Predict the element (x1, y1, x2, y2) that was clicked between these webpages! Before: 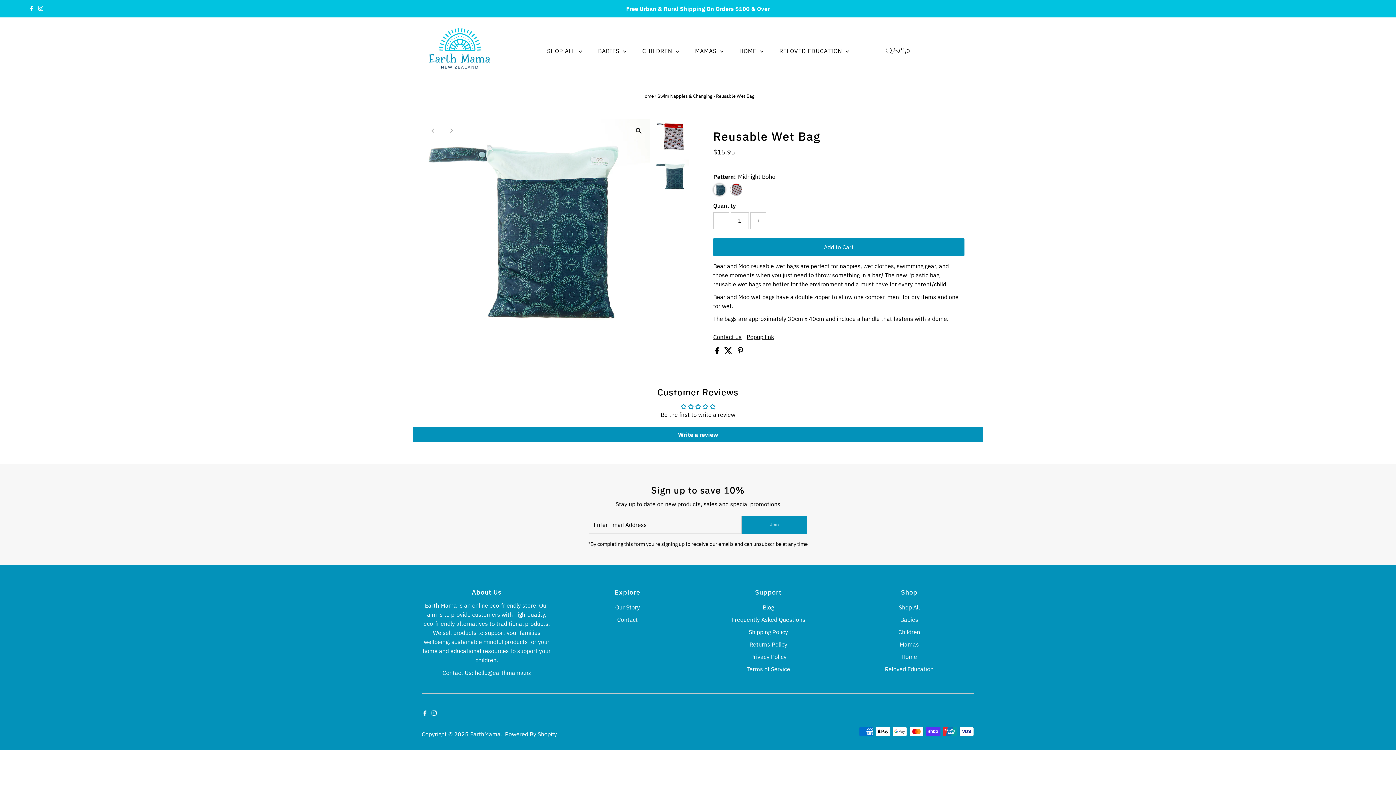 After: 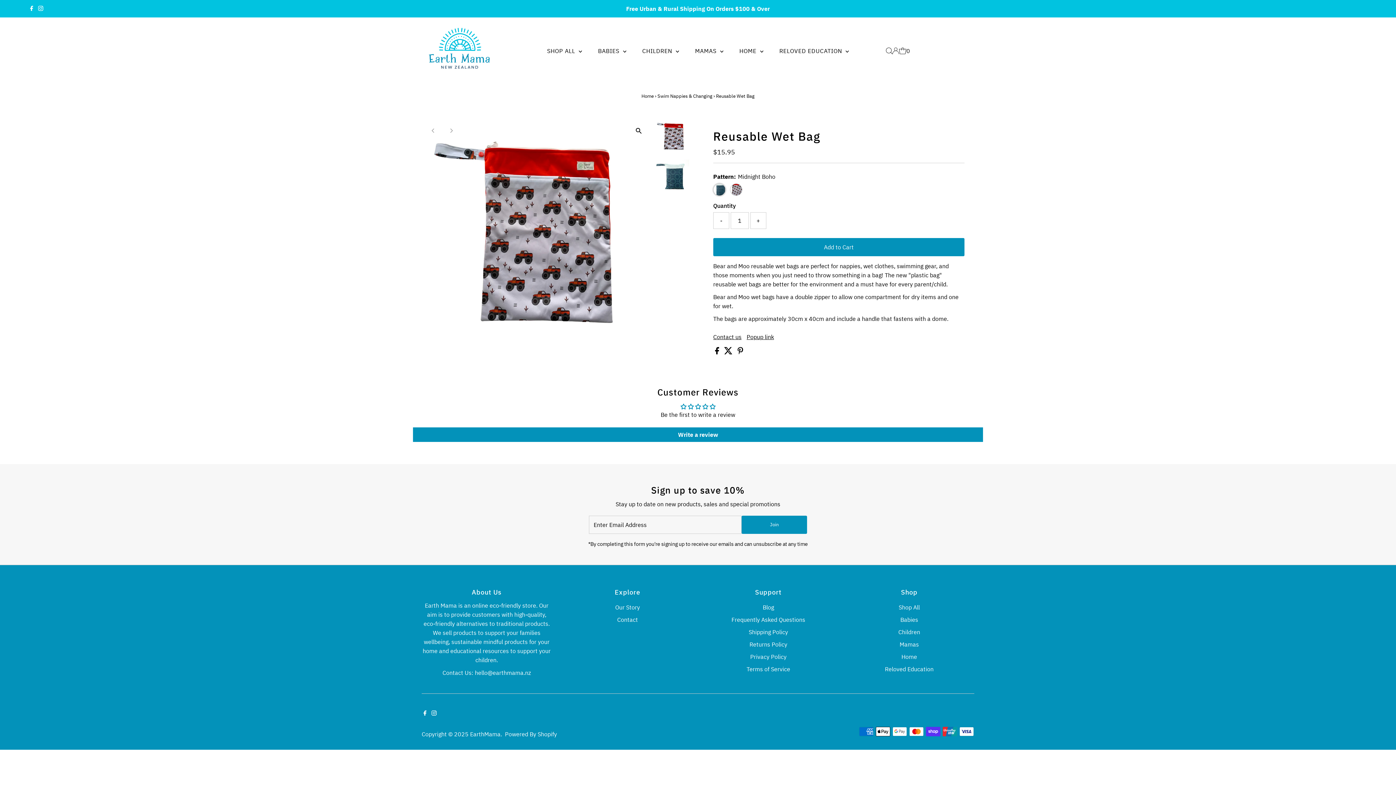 Action: label: Next bbox: (443, 122, 459, 138)